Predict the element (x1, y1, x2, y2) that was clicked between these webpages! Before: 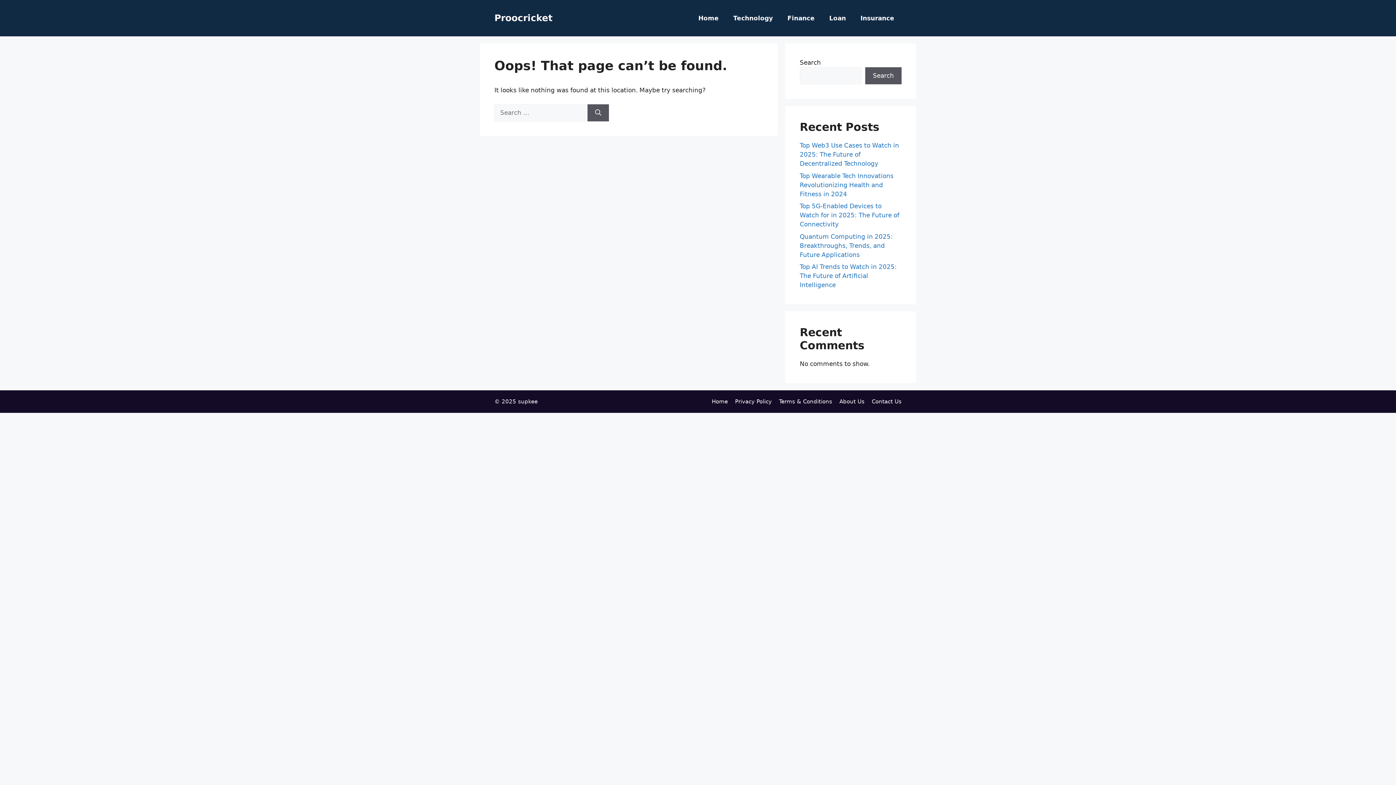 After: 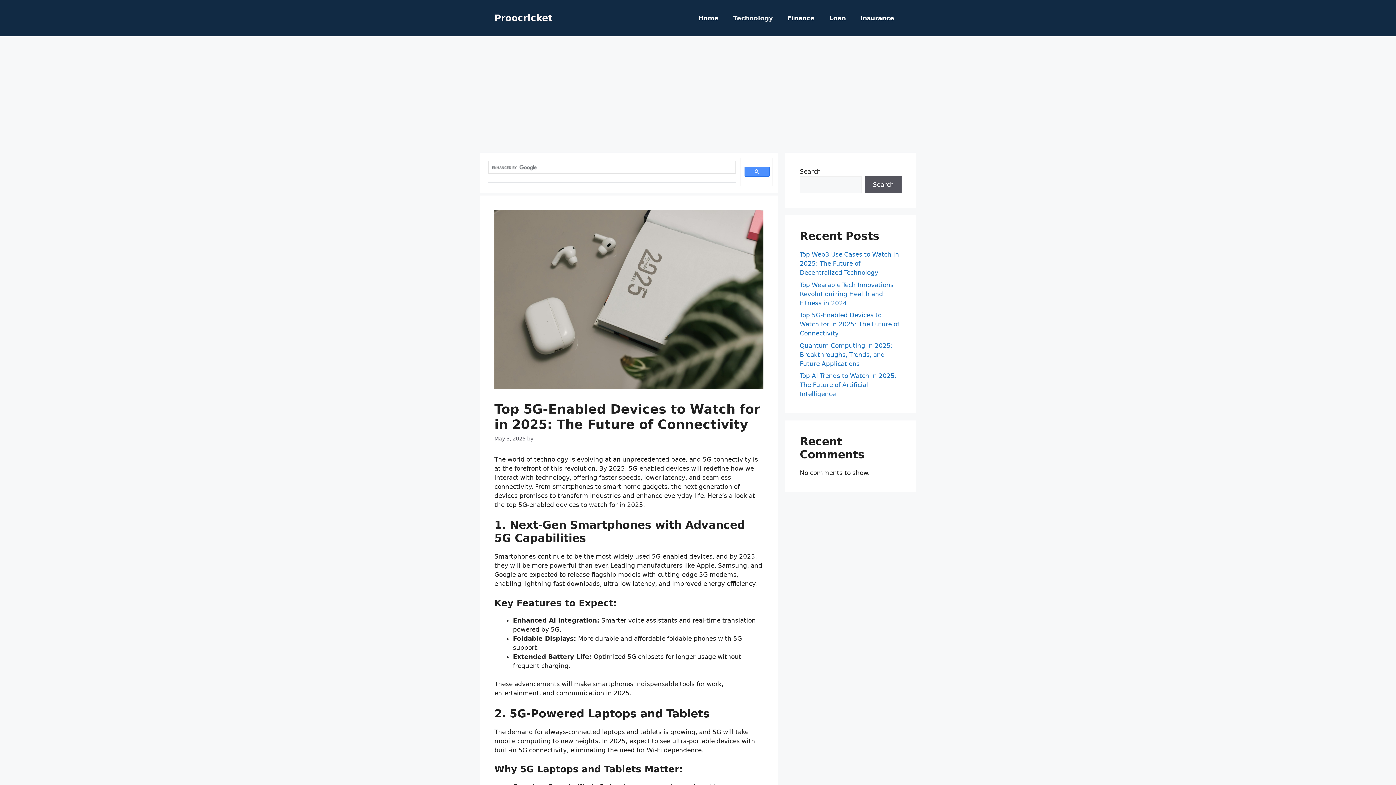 Action: label: Top 5G-Enabled Devices to Watch for in 2025: The Future of Connectivity bbox: (800, 202, 899, 228)